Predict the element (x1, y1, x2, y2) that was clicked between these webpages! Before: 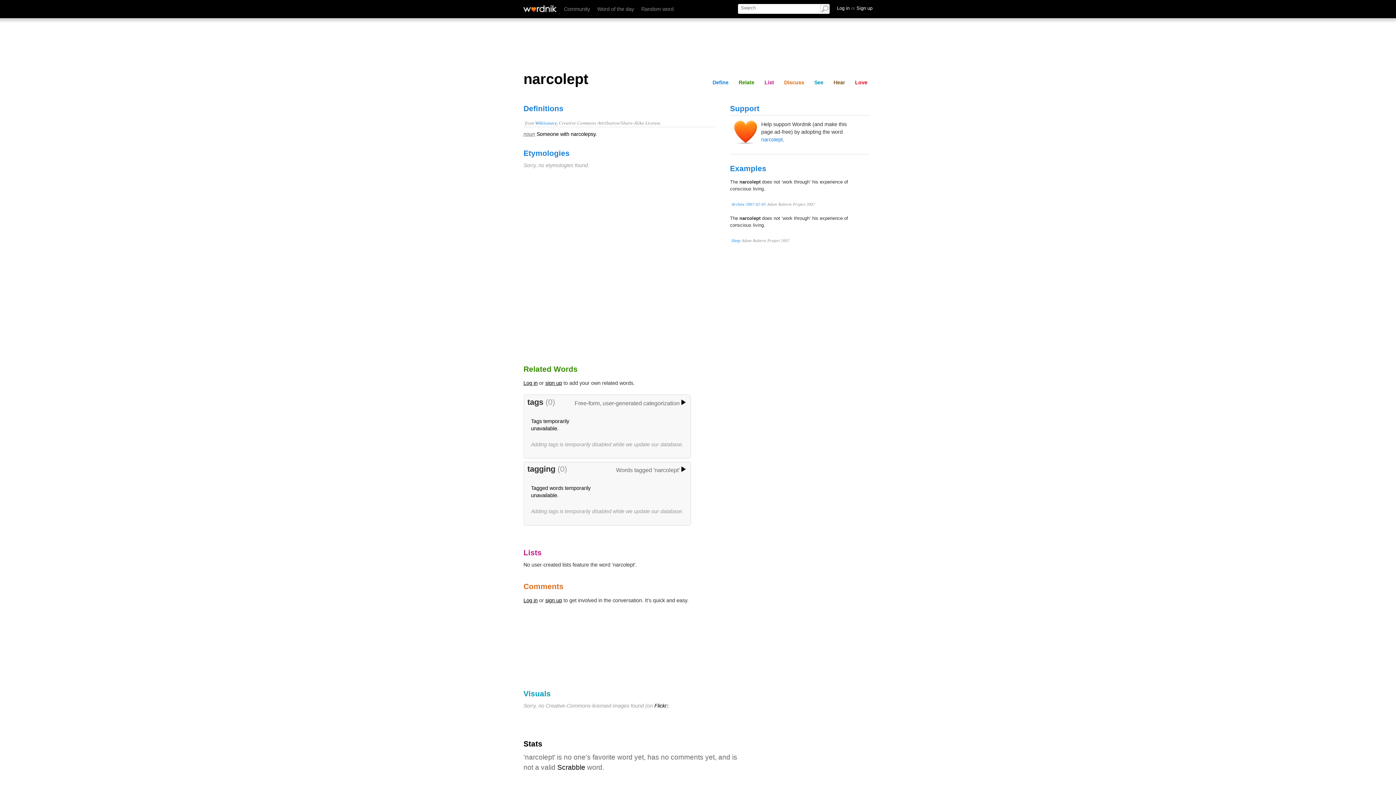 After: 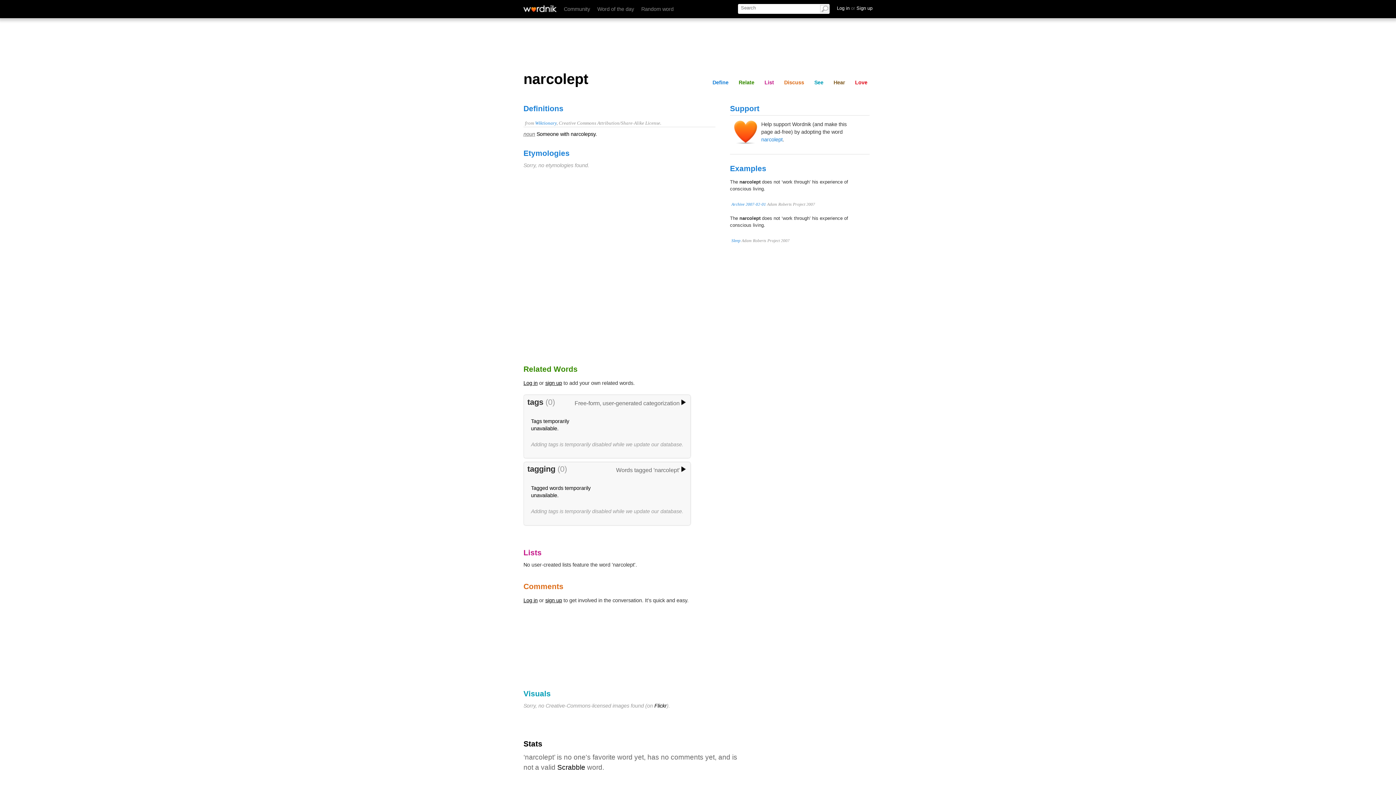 Action: bbox: (545, 597, 562, 603) label: sign up